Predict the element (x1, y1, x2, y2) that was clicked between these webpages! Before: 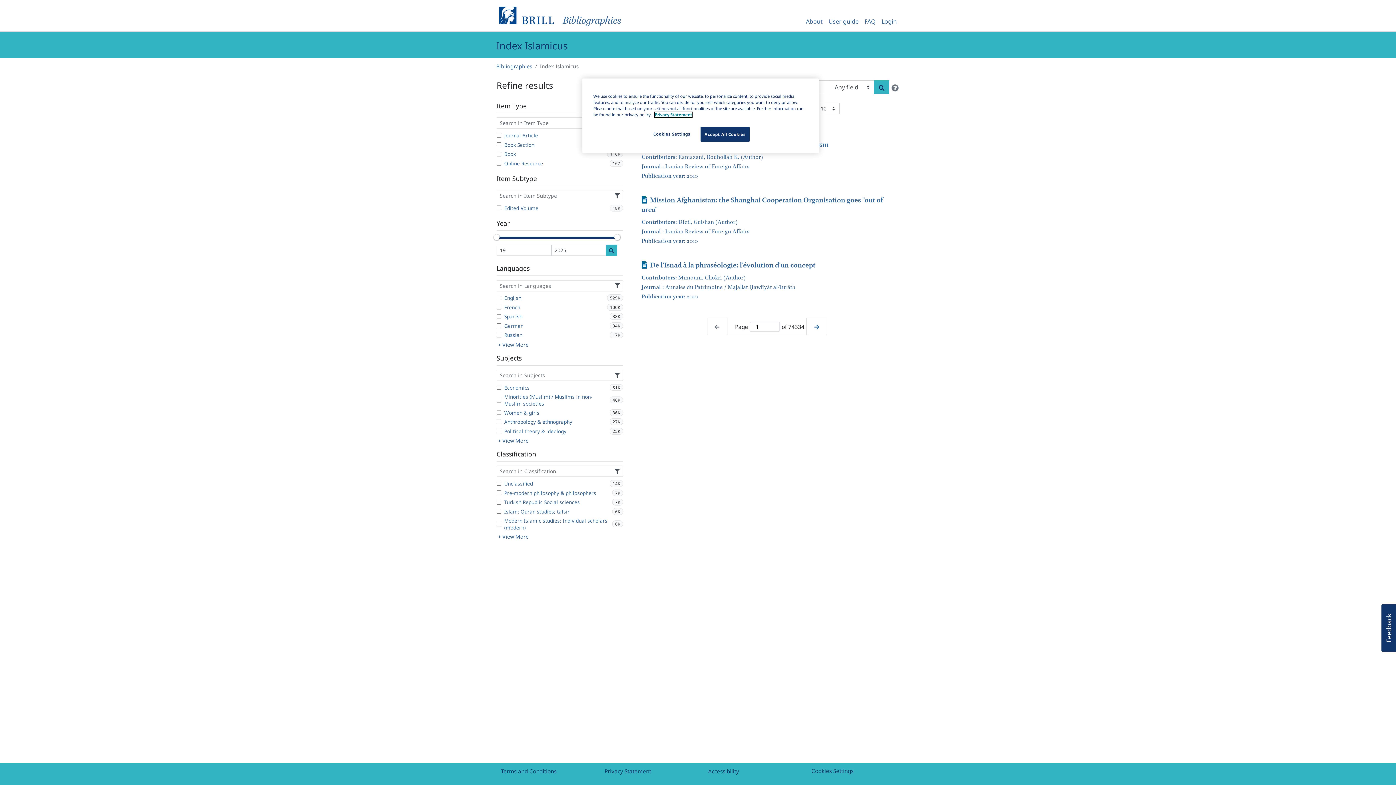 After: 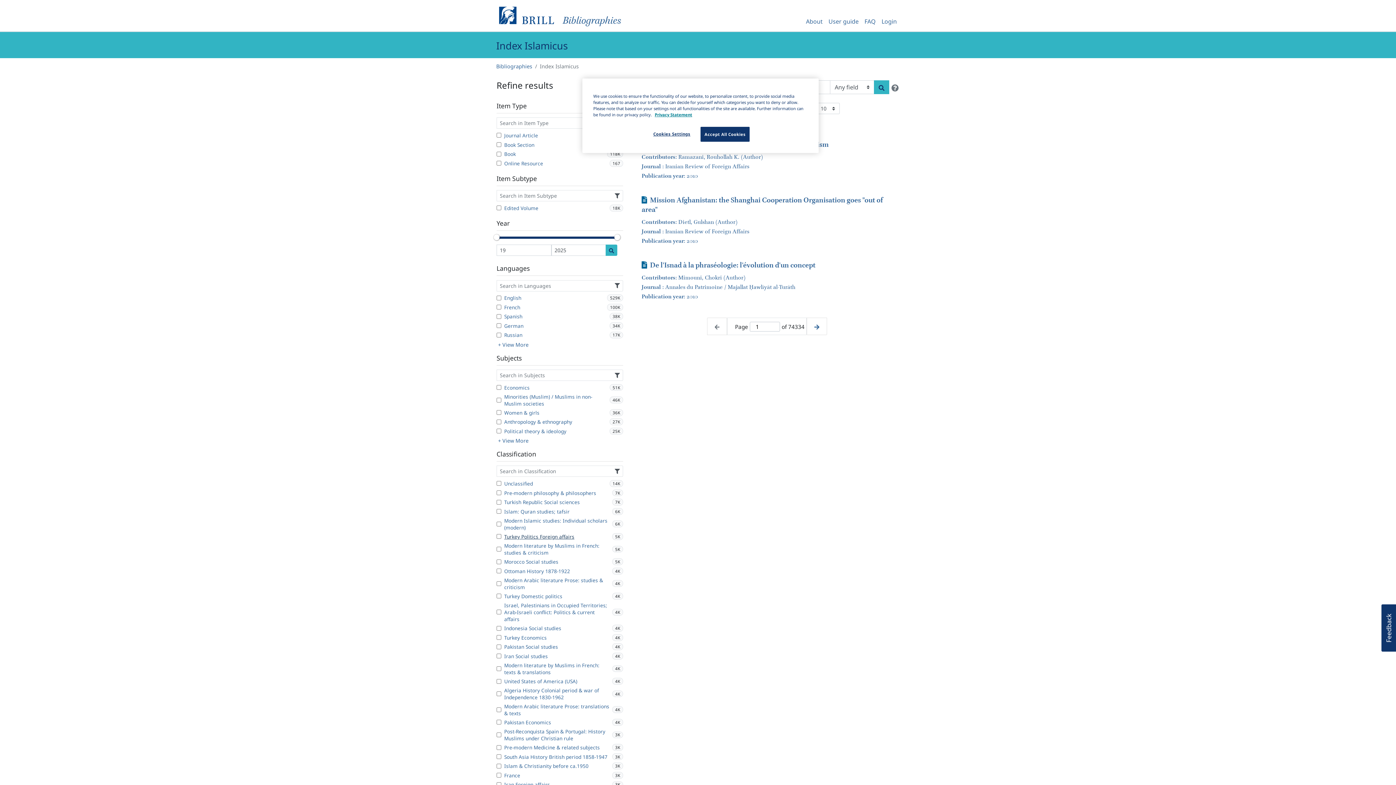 Action: label: + View More bbox: (498, 533, 528, 540)